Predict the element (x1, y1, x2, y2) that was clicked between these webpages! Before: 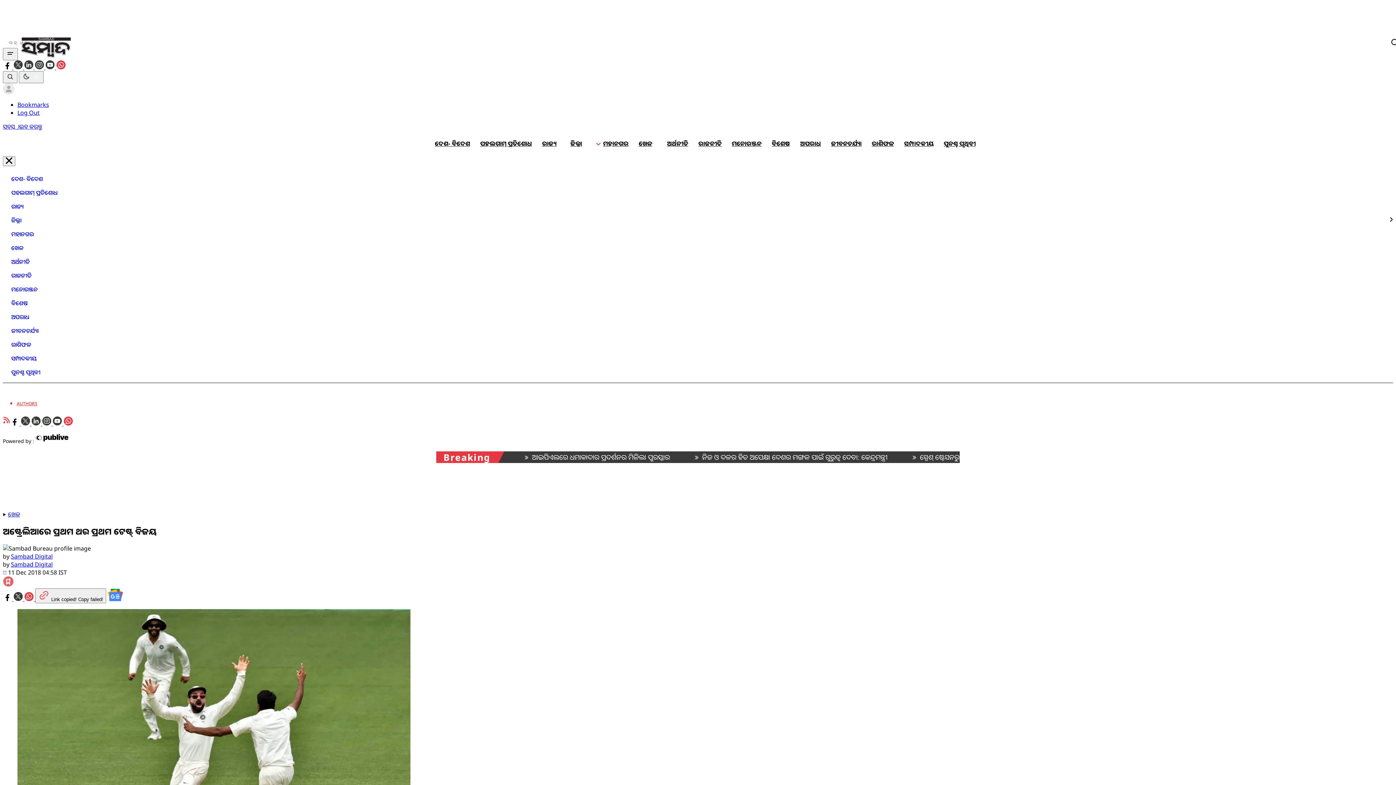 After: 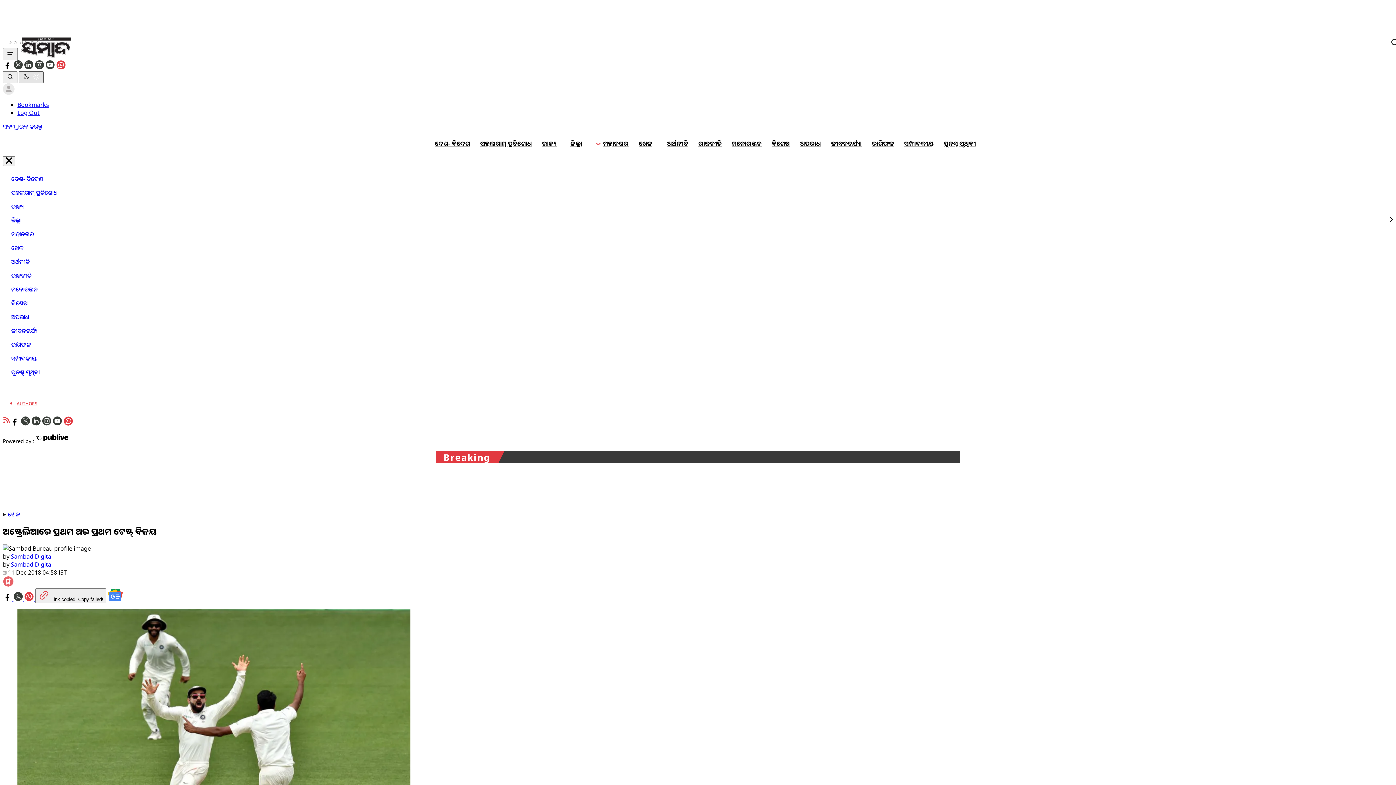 Action: label: Switch bbox: (18, 71, 43, 83)